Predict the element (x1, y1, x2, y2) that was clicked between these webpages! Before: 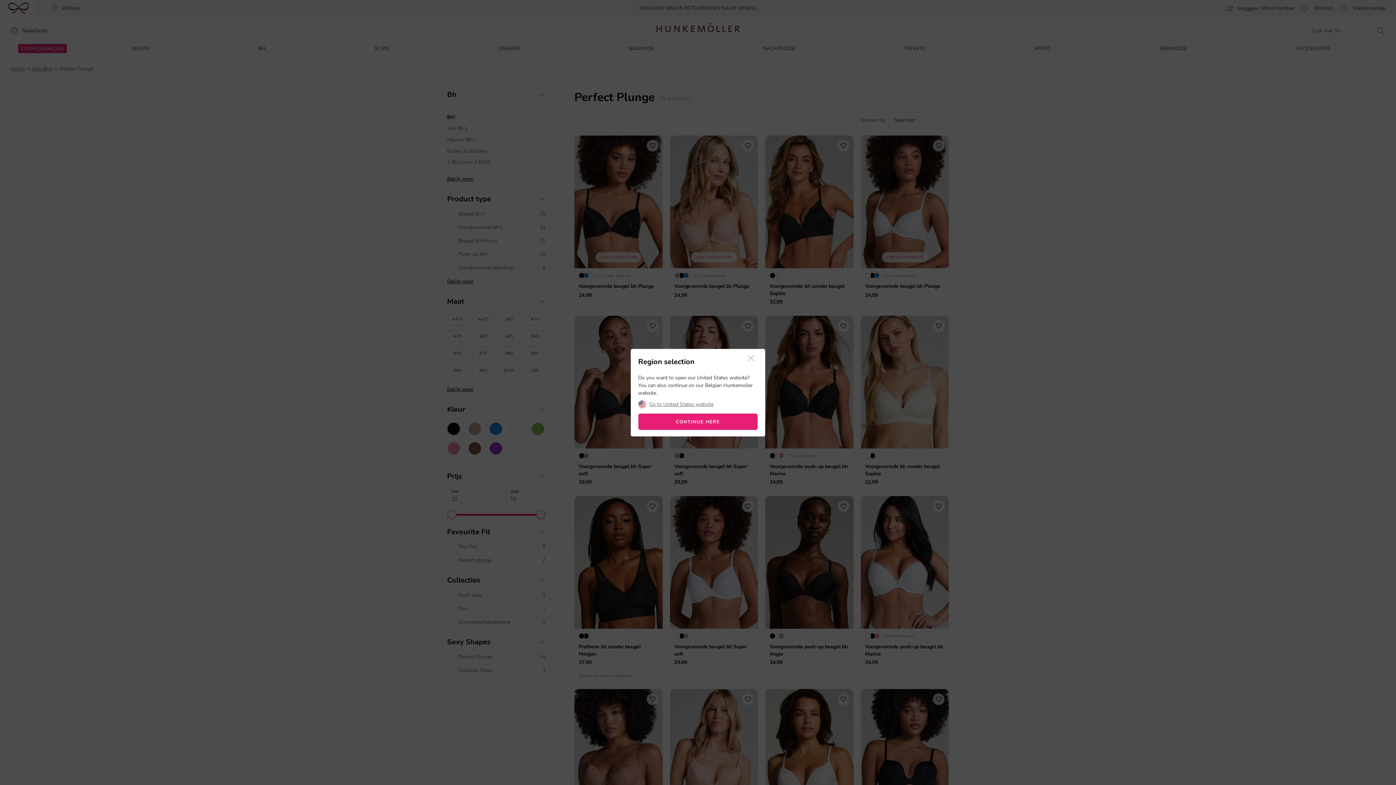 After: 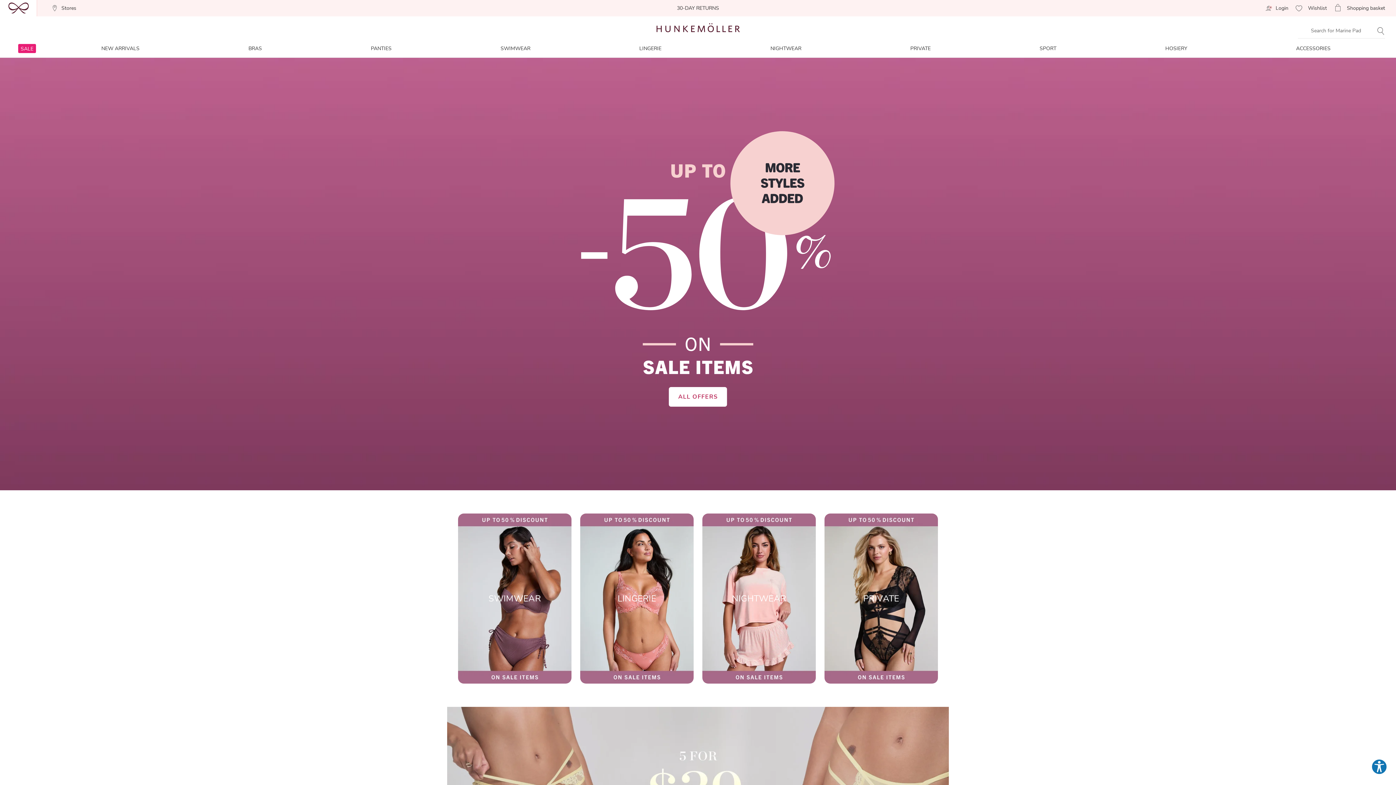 Action: bbox: (649, 402, 713, 407) label: Go to United States website